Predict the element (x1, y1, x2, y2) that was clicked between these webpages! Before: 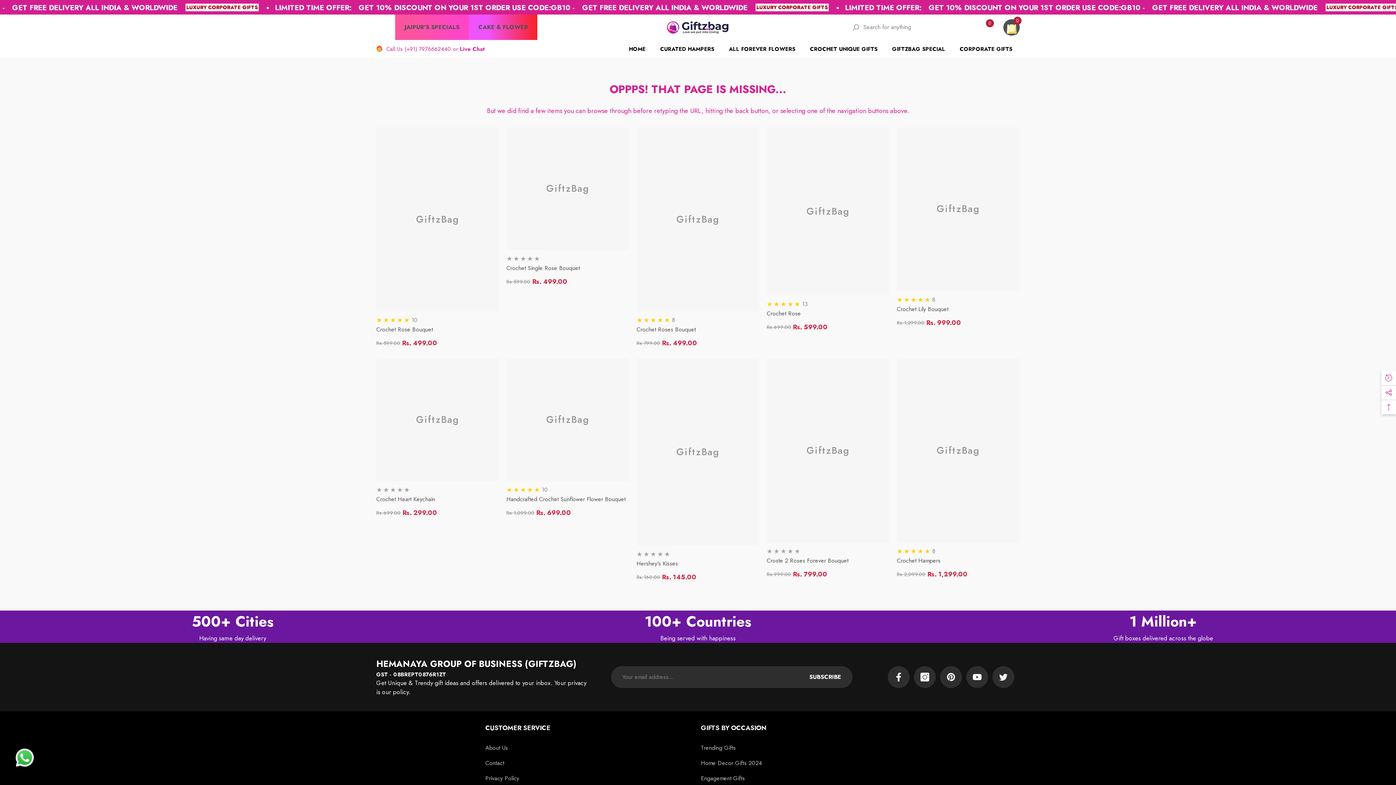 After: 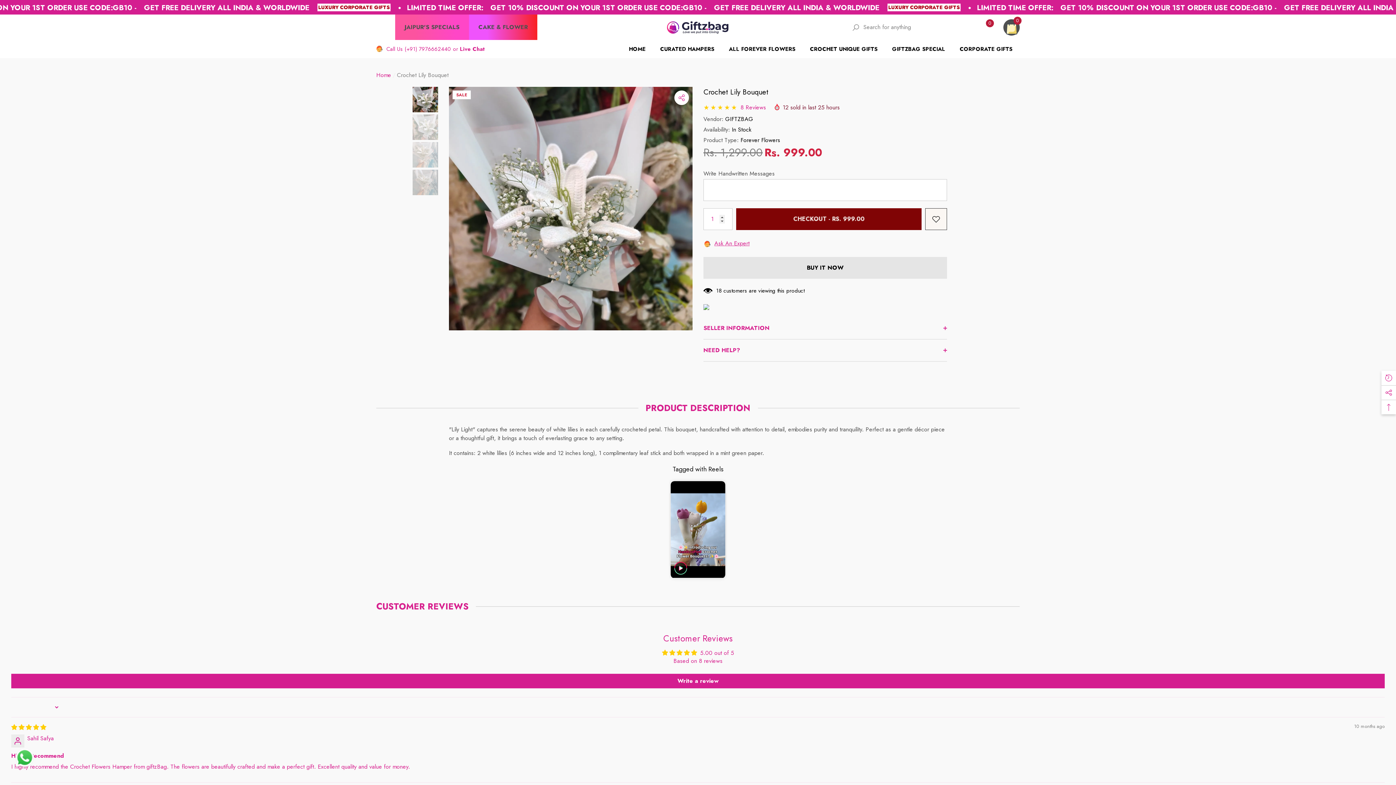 Action: label: Crochet Lily Bouquet bbox: (897, 304, 1020, 313)